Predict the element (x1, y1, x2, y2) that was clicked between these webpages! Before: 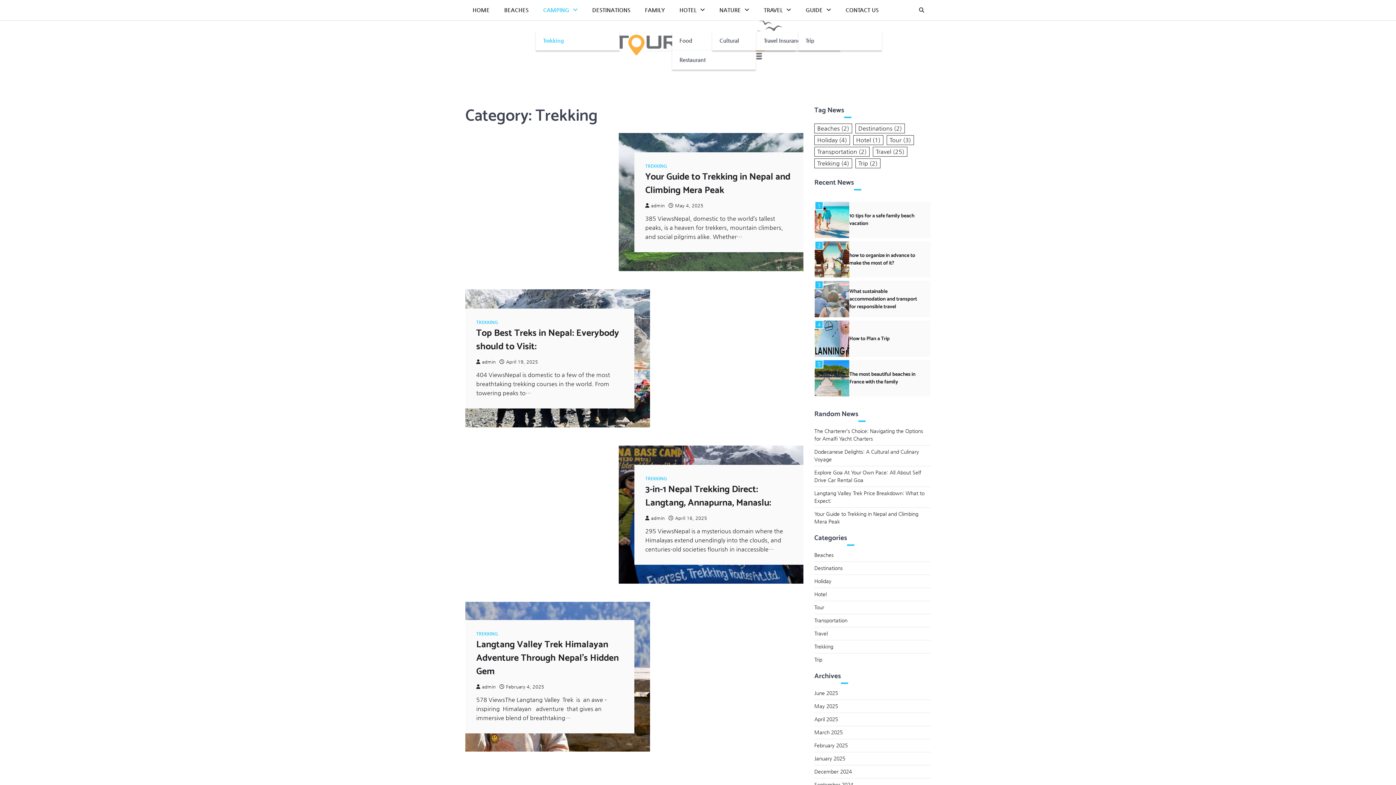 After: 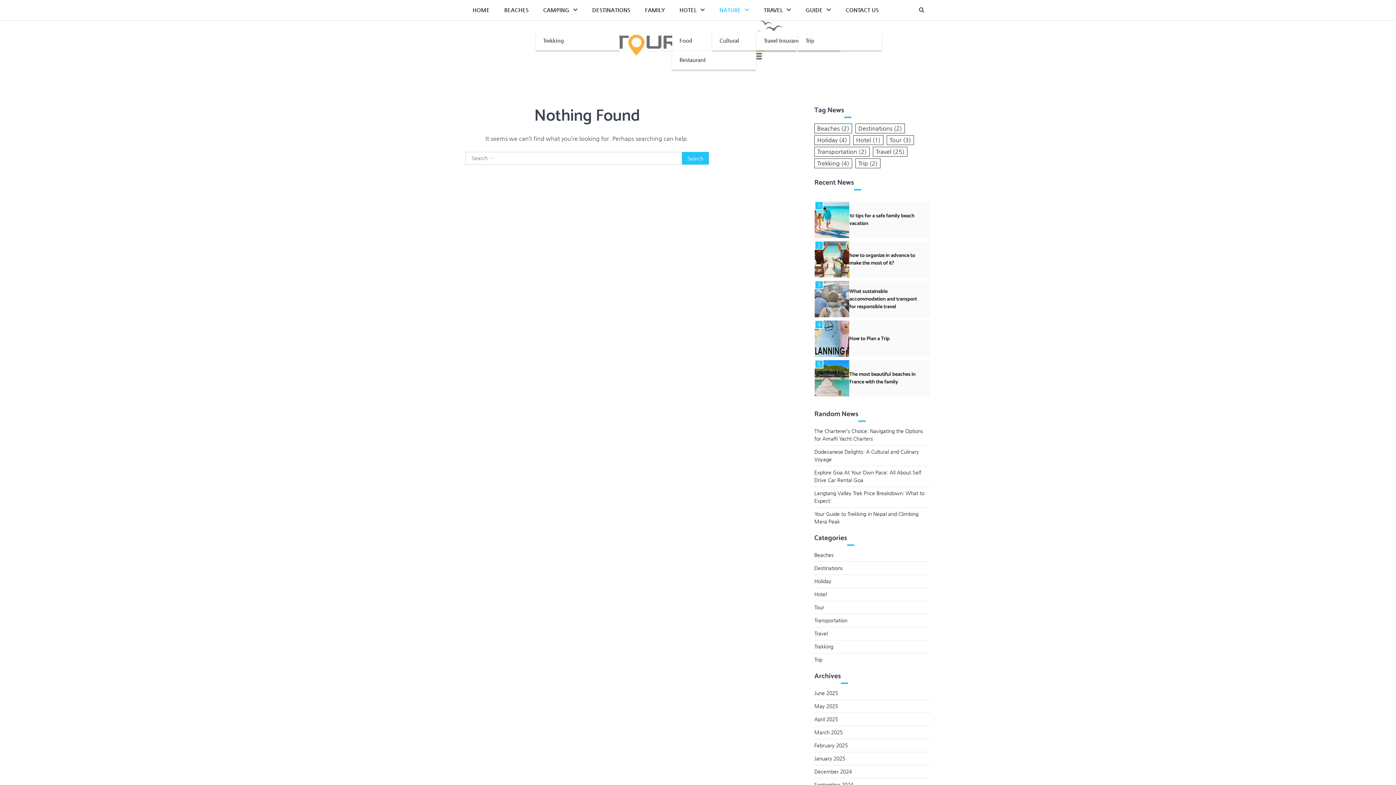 Action: bbox: (712, 0, 756, 20) label: NATURE